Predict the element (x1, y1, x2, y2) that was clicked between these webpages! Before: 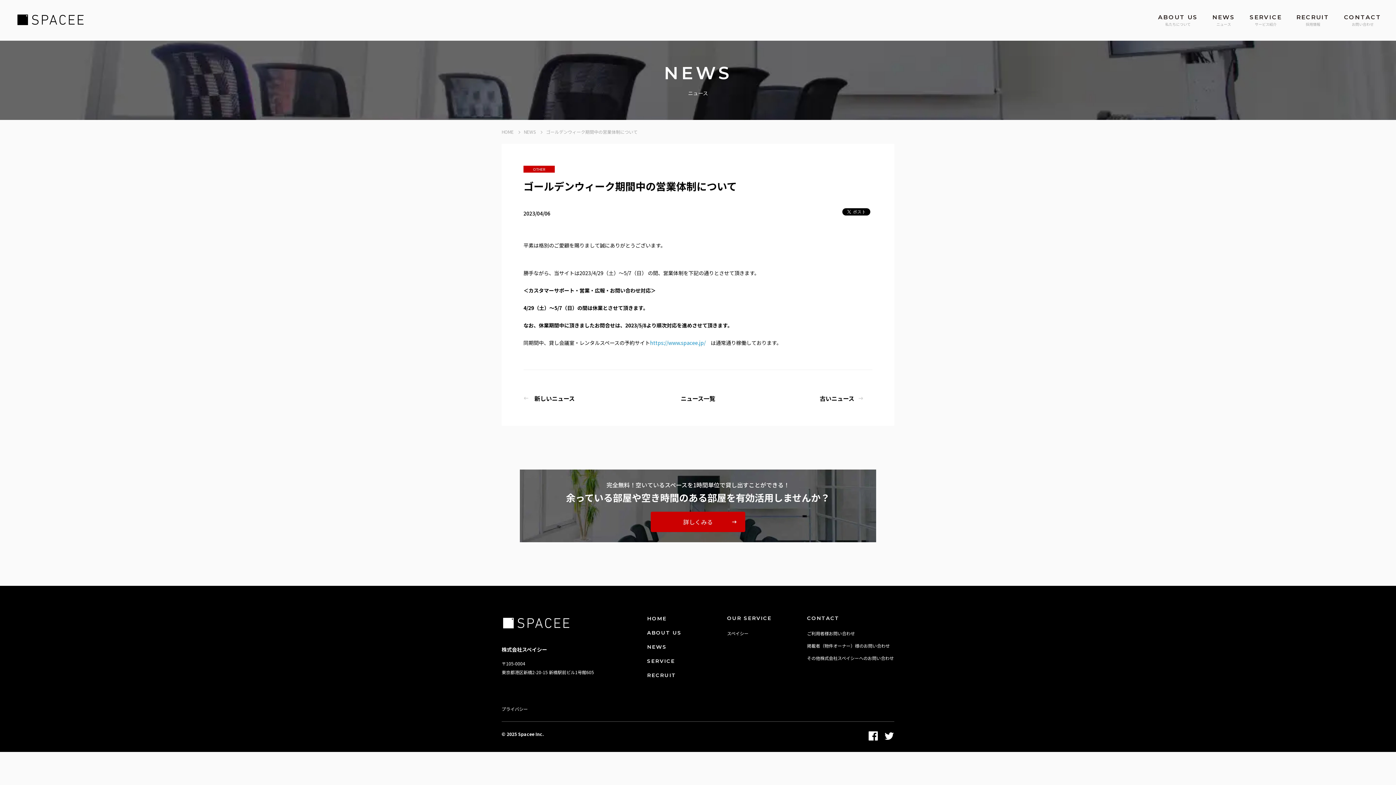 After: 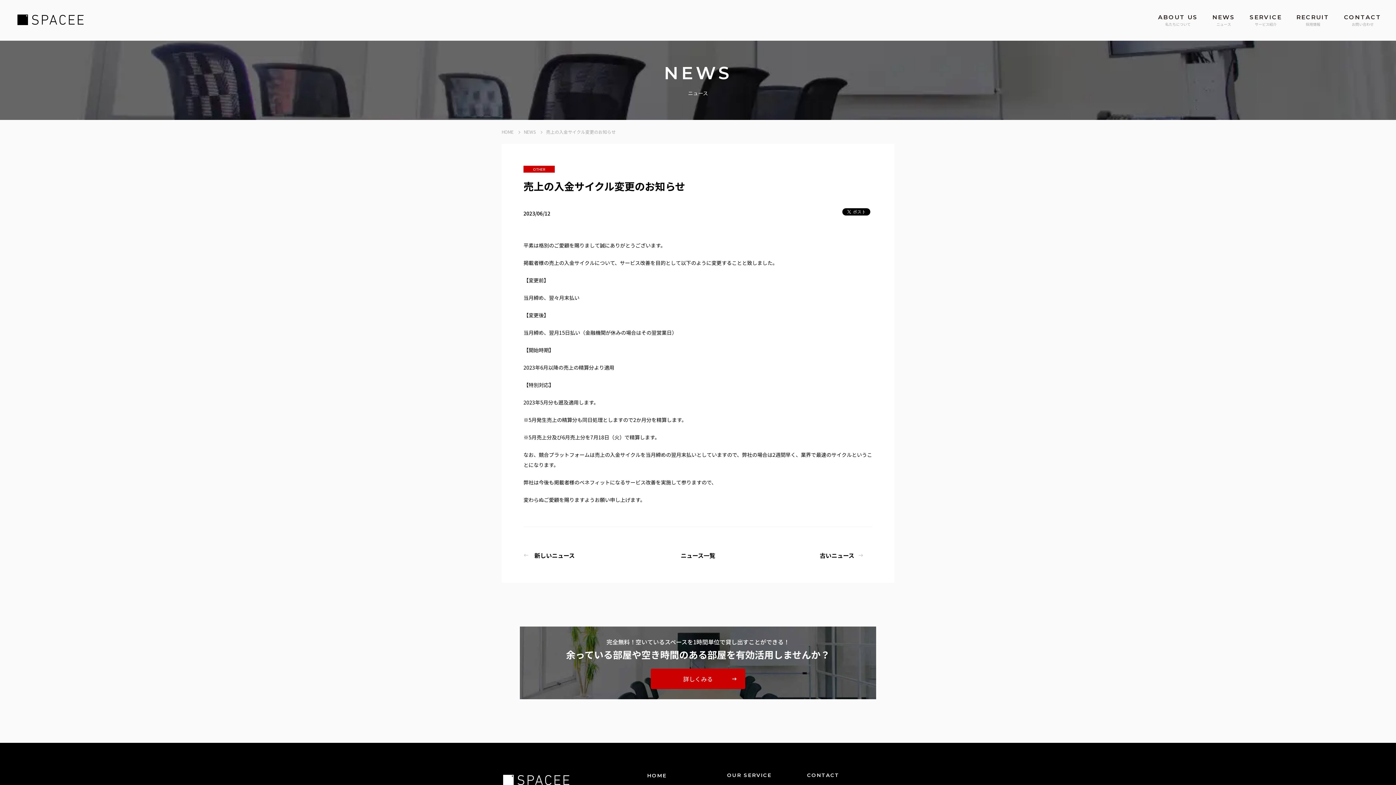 Action: bbox: (523, 392, 576, 404) label: 新しいニュース